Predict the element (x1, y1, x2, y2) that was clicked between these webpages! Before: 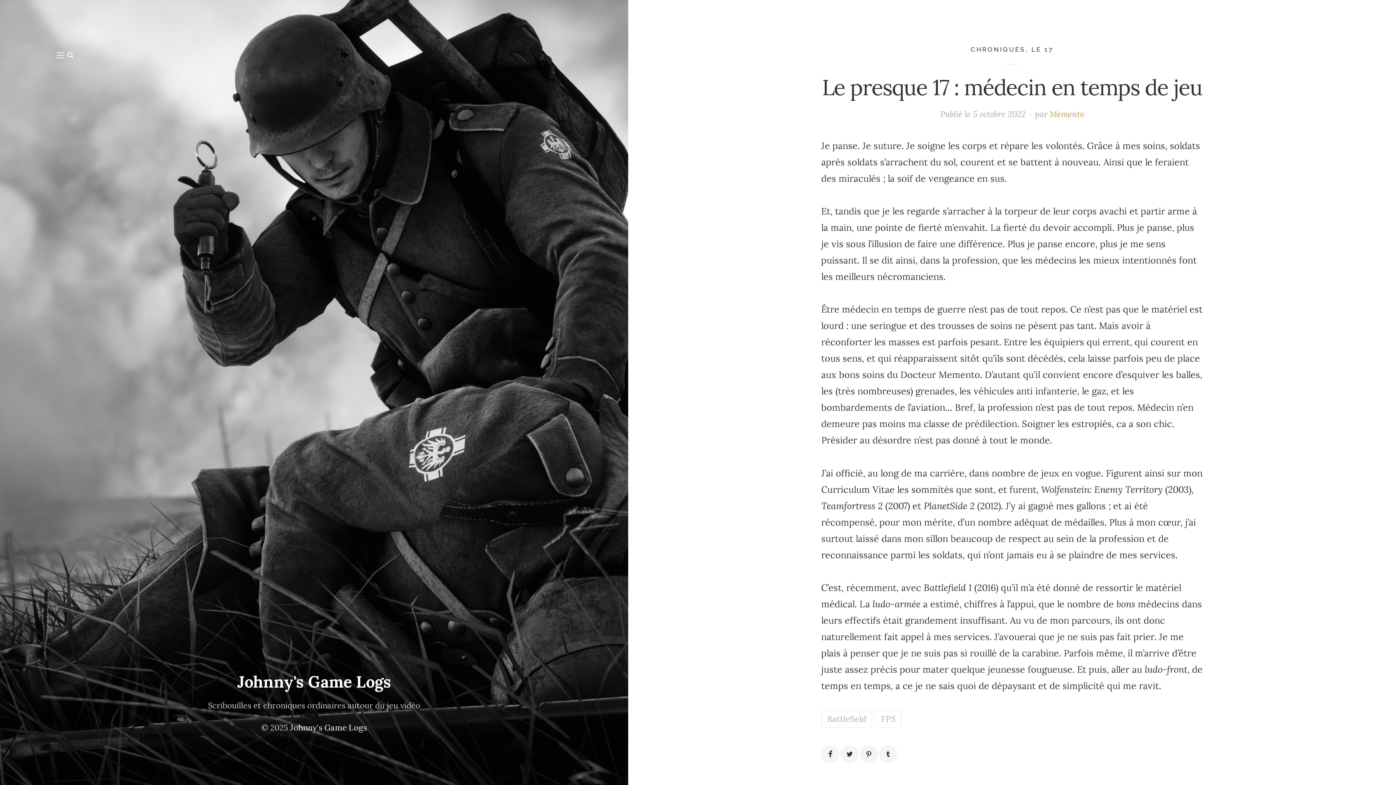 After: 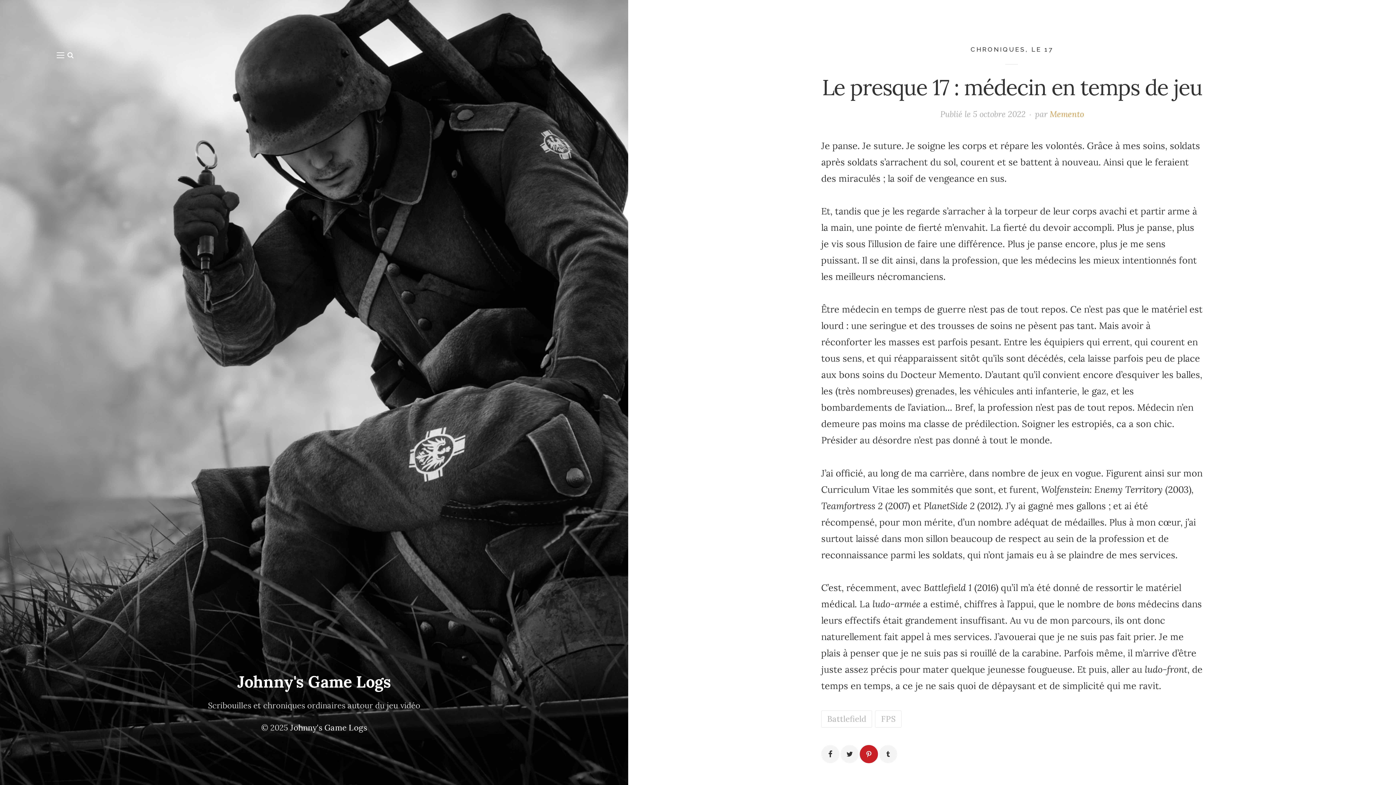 Action: bbox: (860, 745, 878, 763)